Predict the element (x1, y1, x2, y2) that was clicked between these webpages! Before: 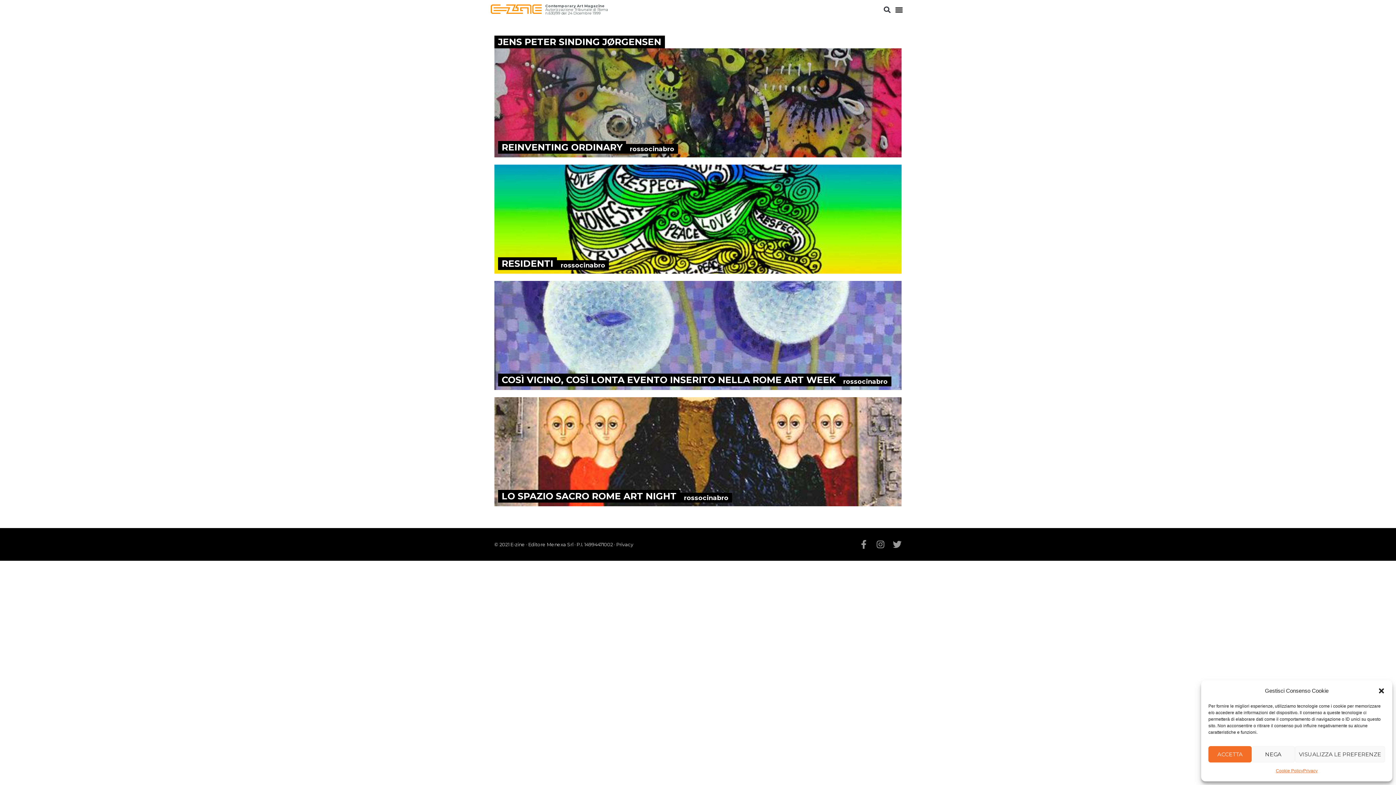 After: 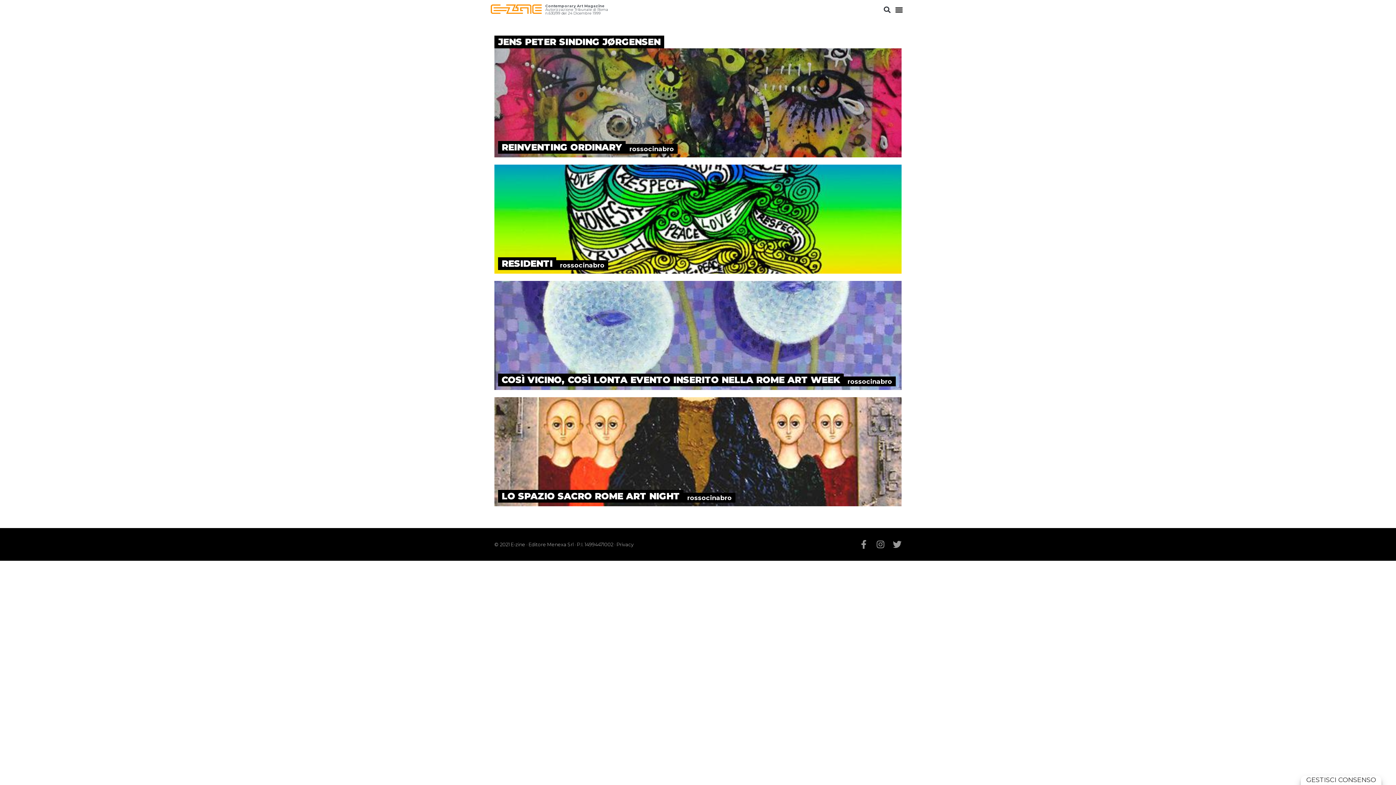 Action: bbox: (1208, 746, 1251, 762) label: ACCETTA